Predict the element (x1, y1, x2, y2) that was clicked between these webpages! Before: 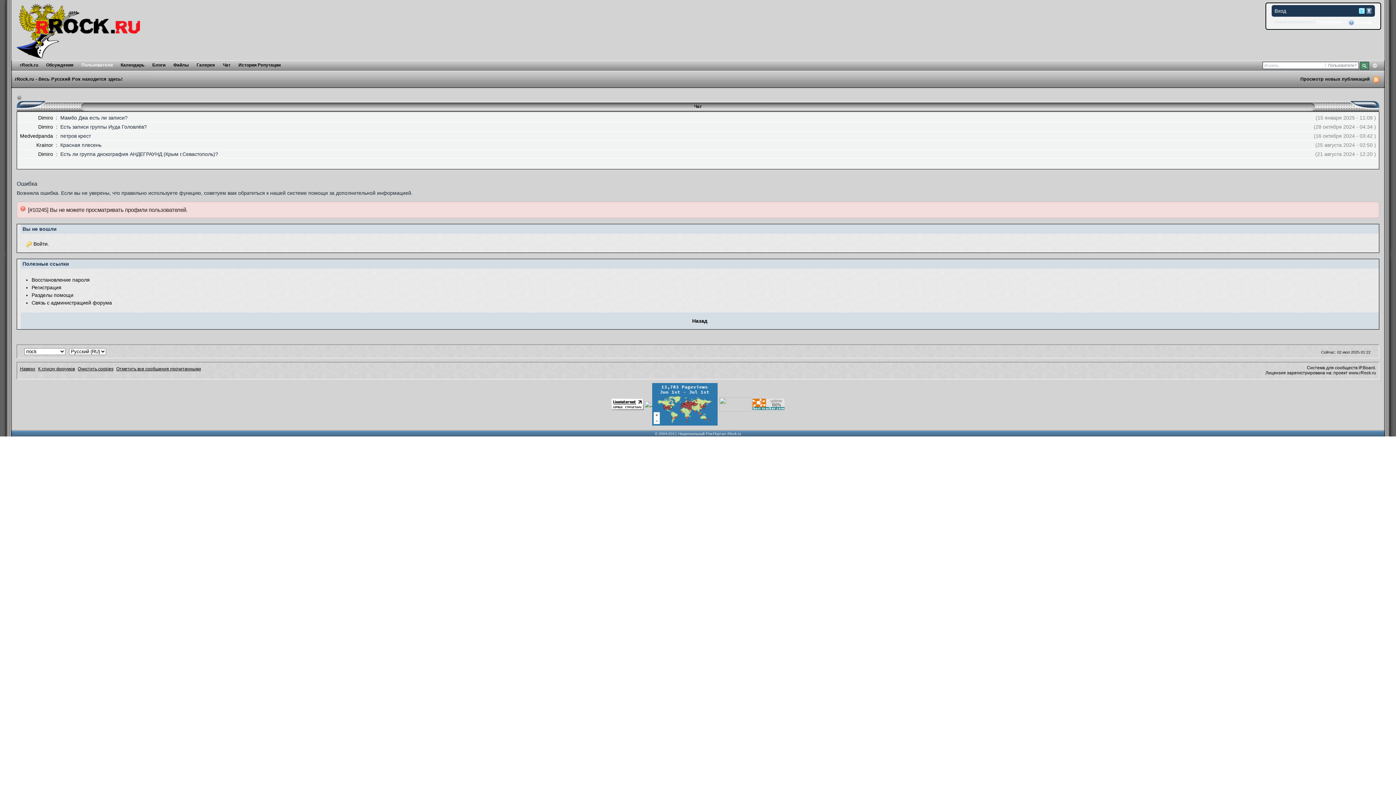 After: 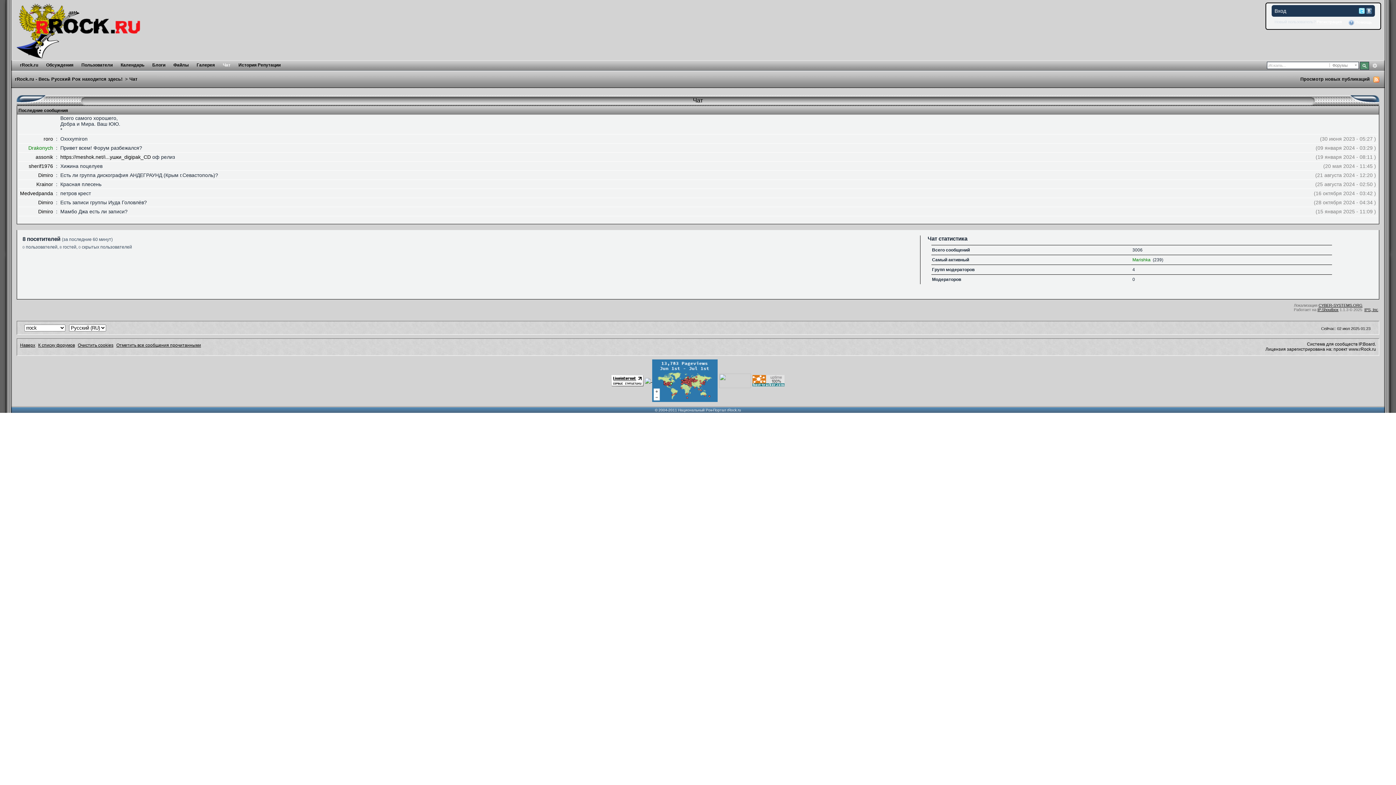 Action: bbox: (694, 104, 702, 109) label: Чат